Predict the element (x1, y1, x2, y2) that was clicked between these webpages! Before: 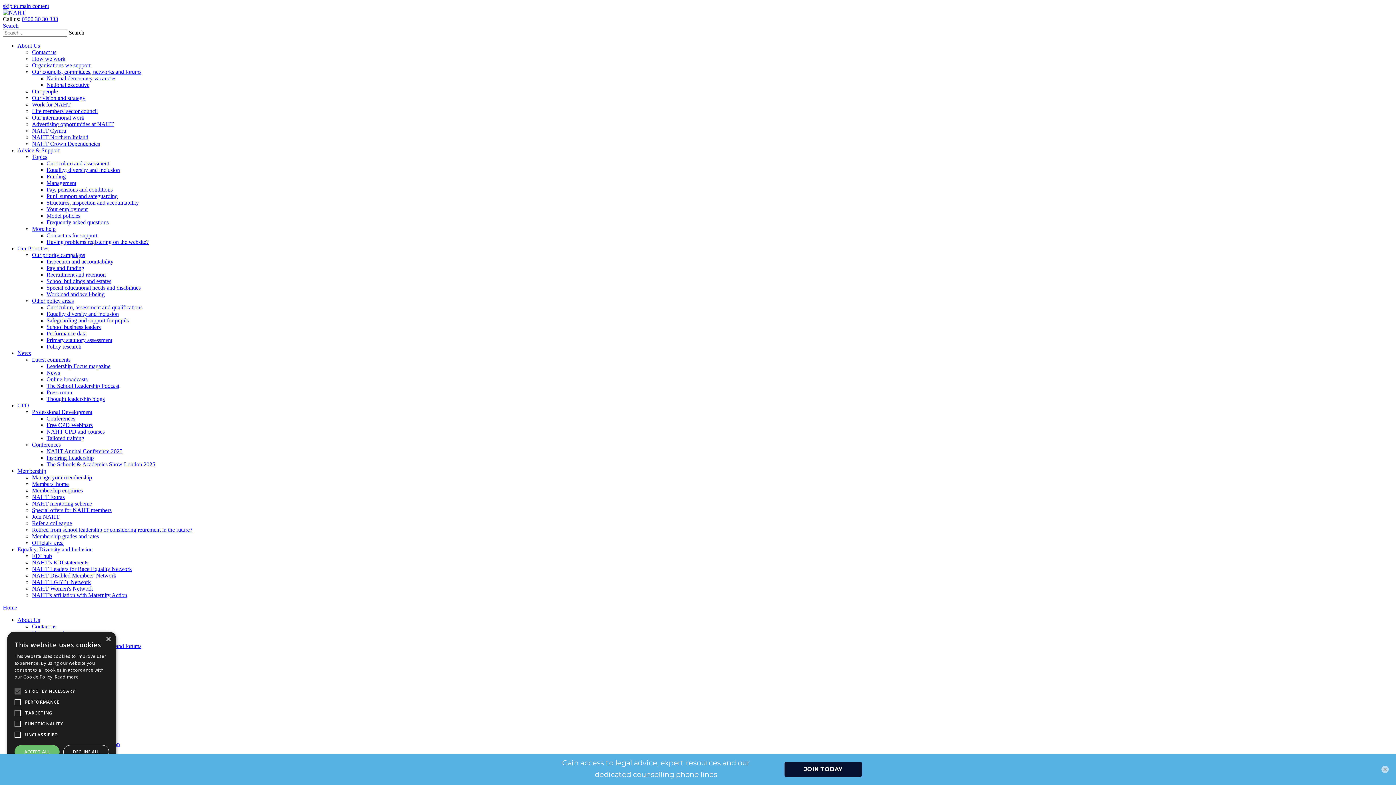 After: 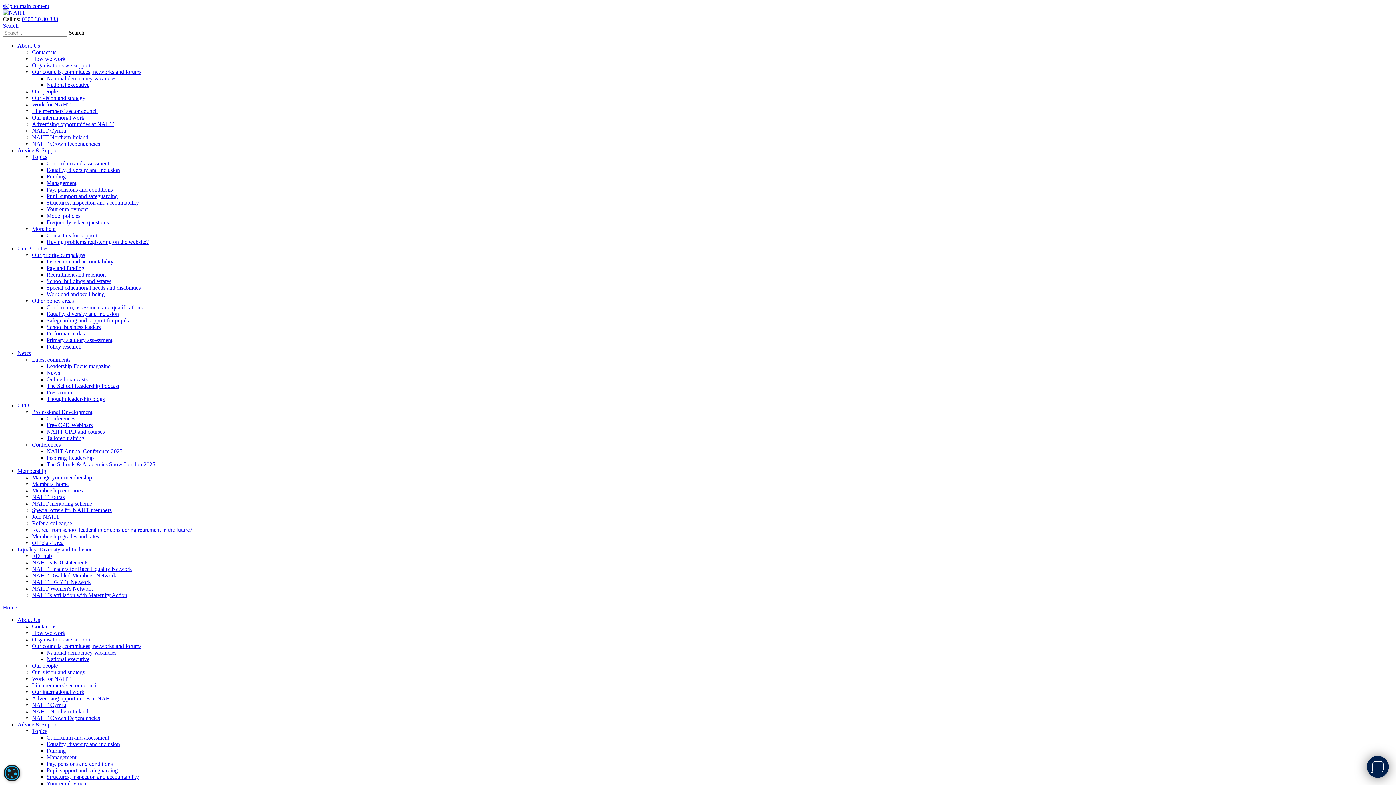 Action: bbox: (46, 343, 81, 349) label: Policy research